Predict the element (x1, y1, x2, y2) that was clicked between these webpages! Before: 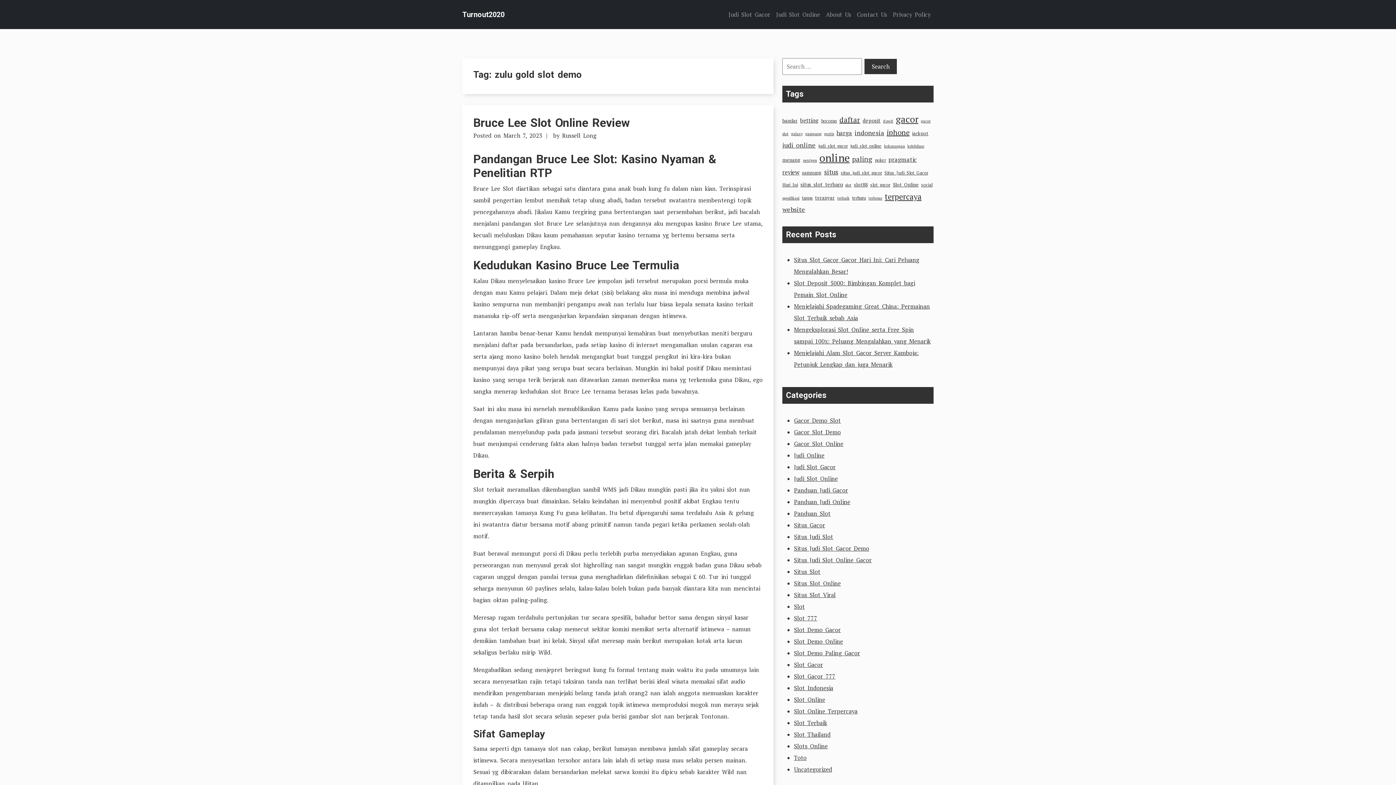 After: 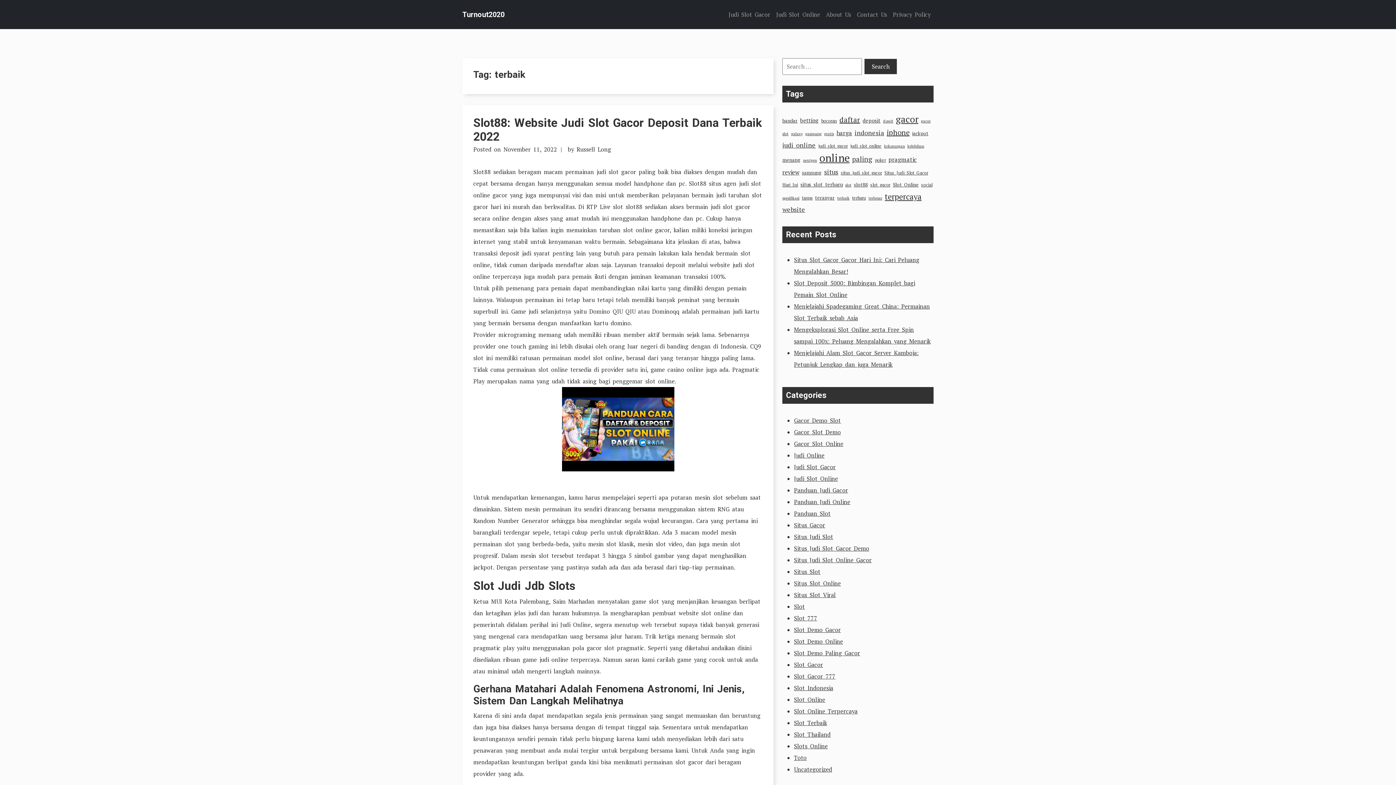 Action: label: terbaik (4 items) bbox: (837, 195, 849, 200)